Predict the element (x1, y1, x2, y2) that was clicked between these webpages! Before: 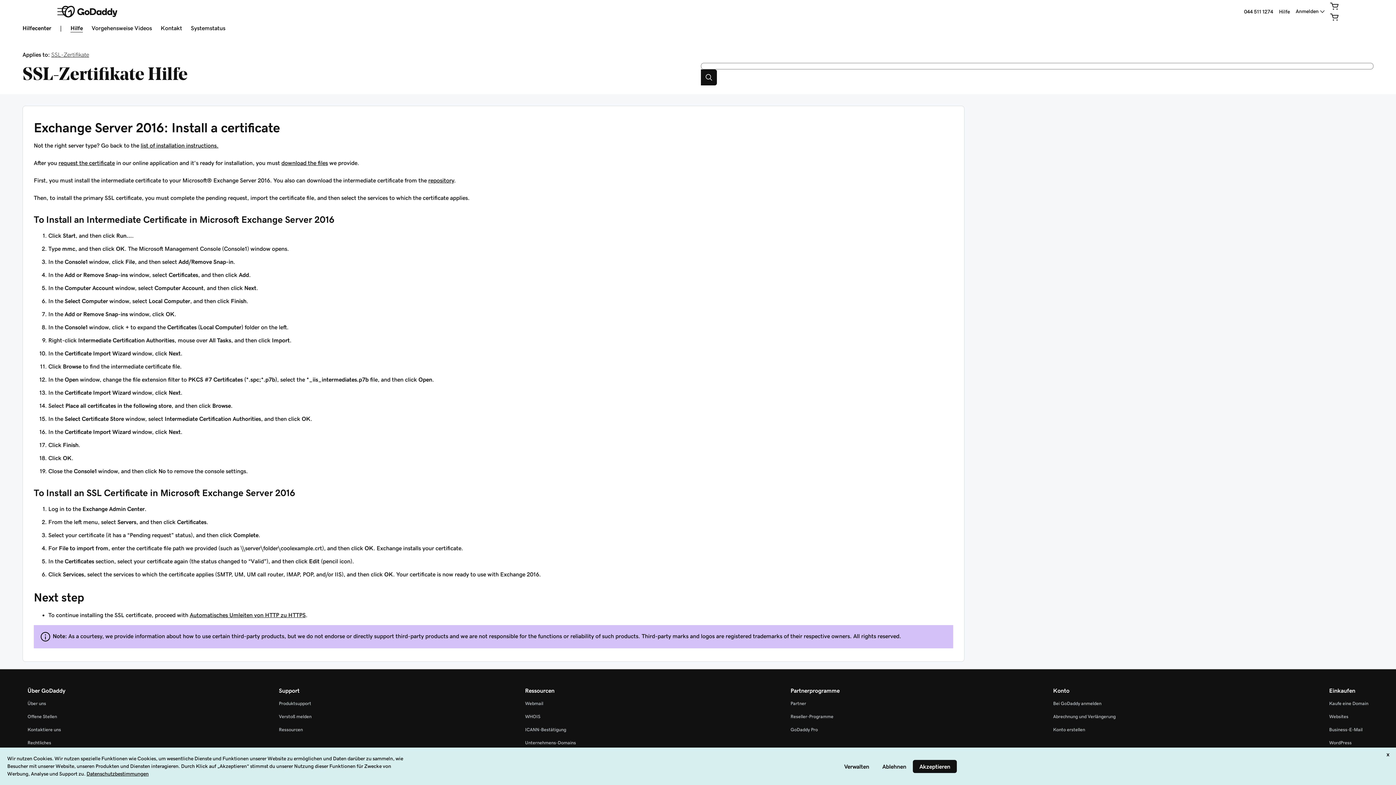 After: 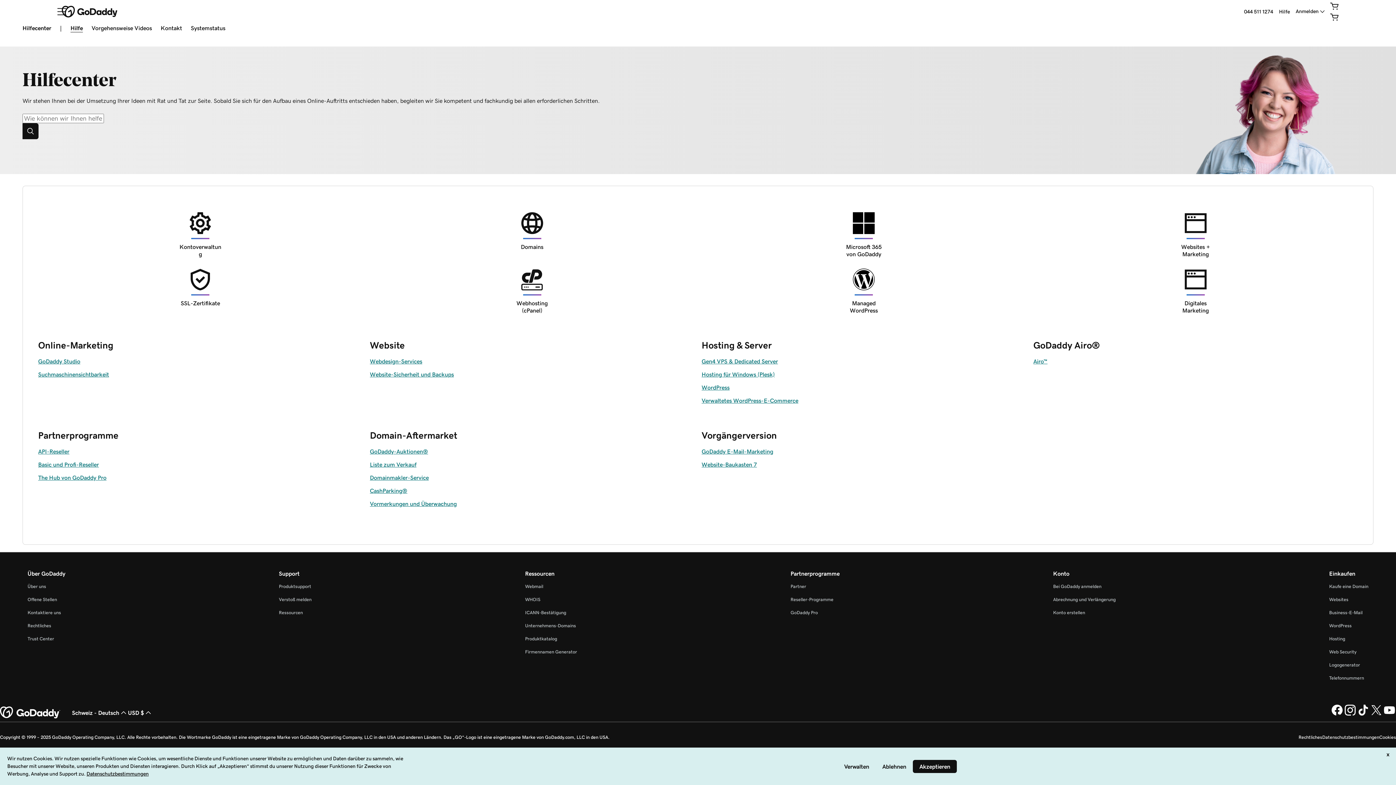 Action: label: Hilfe bbox: (1276, 4, 1293, 18)